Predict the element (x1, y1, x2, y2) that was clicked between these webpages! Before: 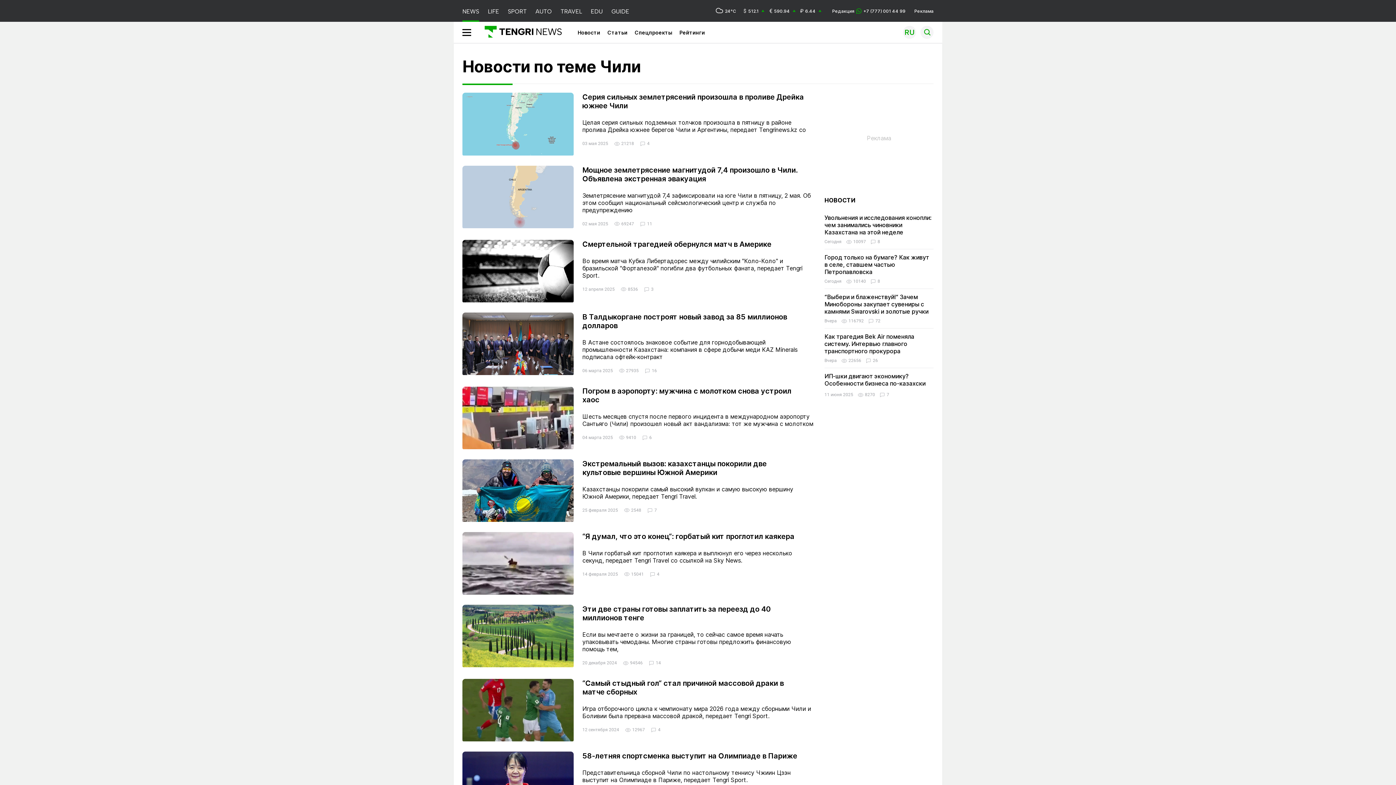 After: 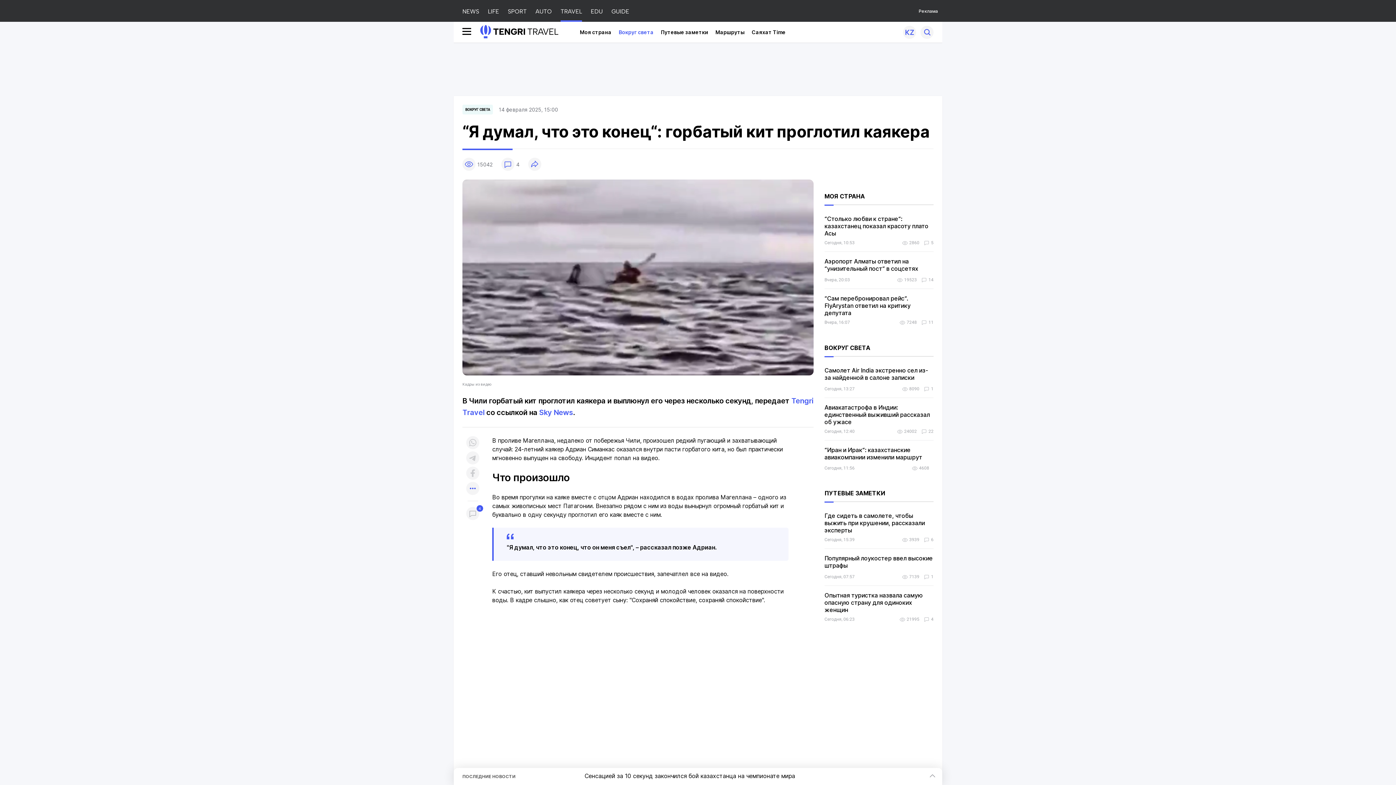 Action: bbox: (582, 532, 794, 541) label: “Я думал, что это конец“: горбатый кит проглотил каякера